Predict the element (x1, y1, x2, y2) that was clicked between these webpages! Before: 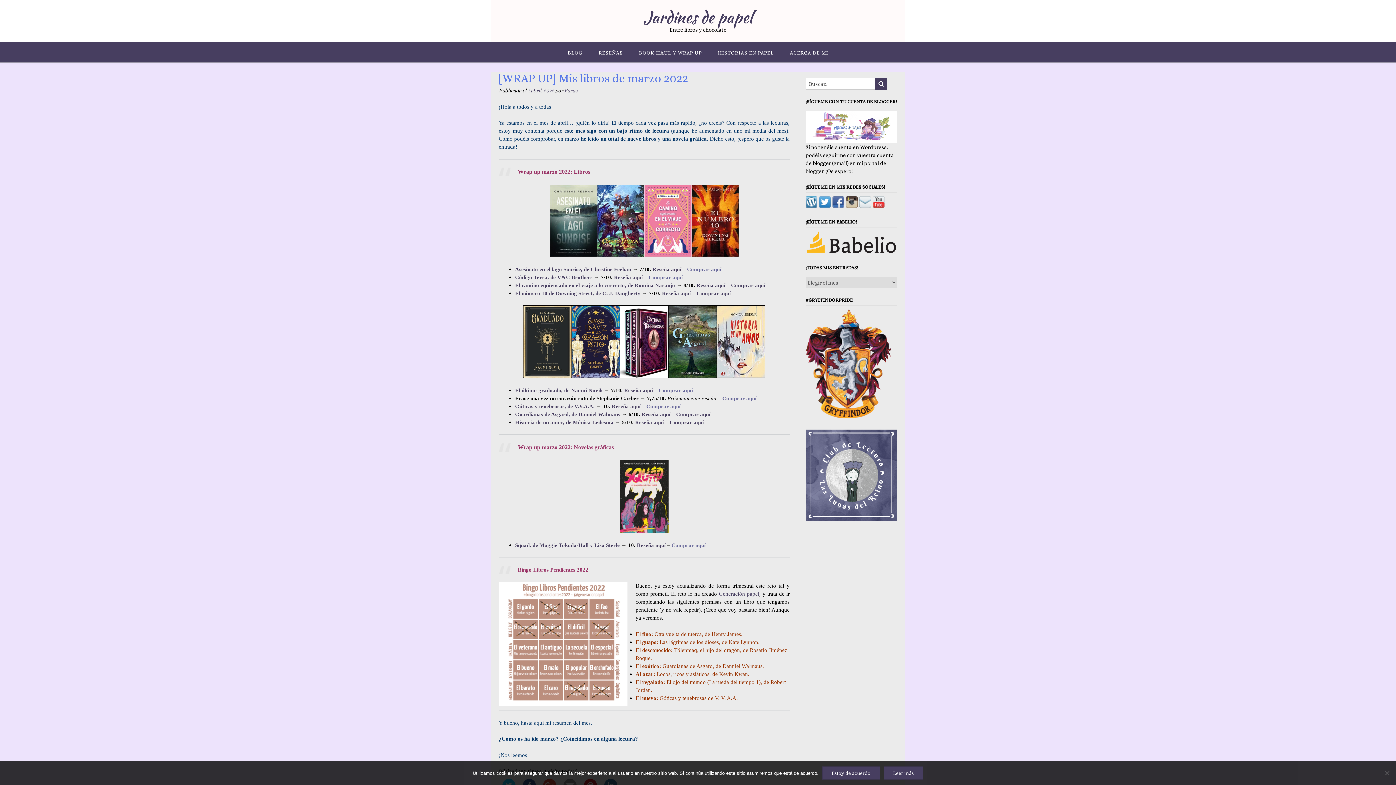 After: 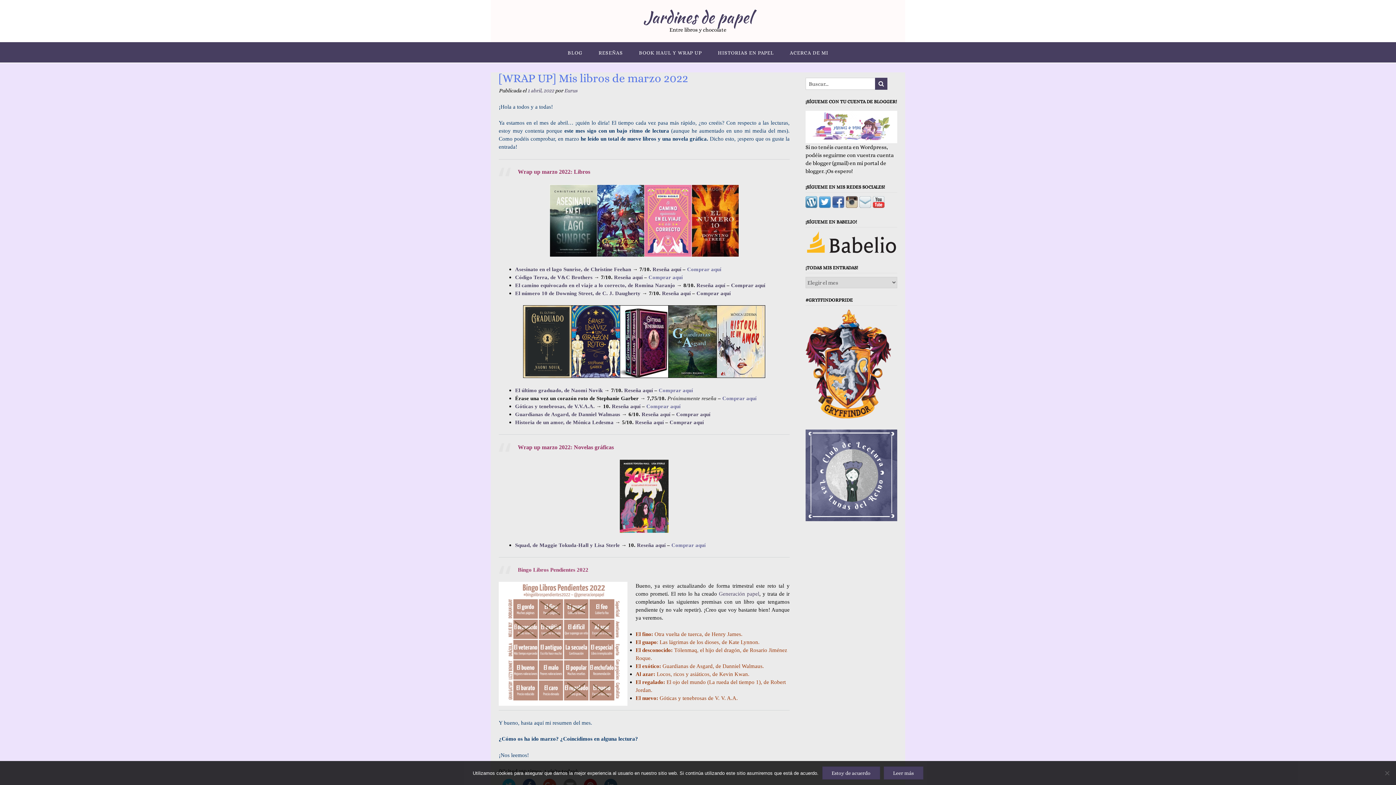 Action: bbox: (832, 203, 844, 209)